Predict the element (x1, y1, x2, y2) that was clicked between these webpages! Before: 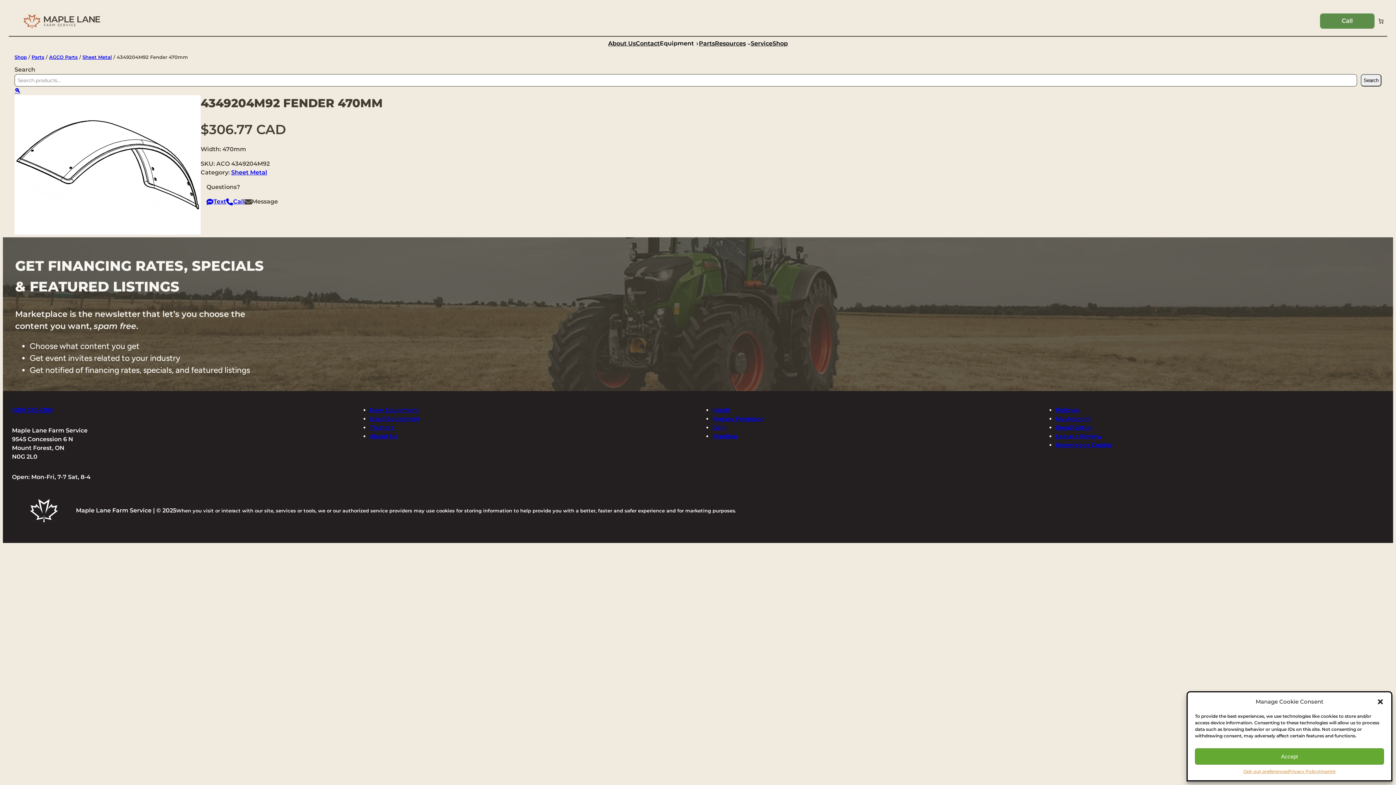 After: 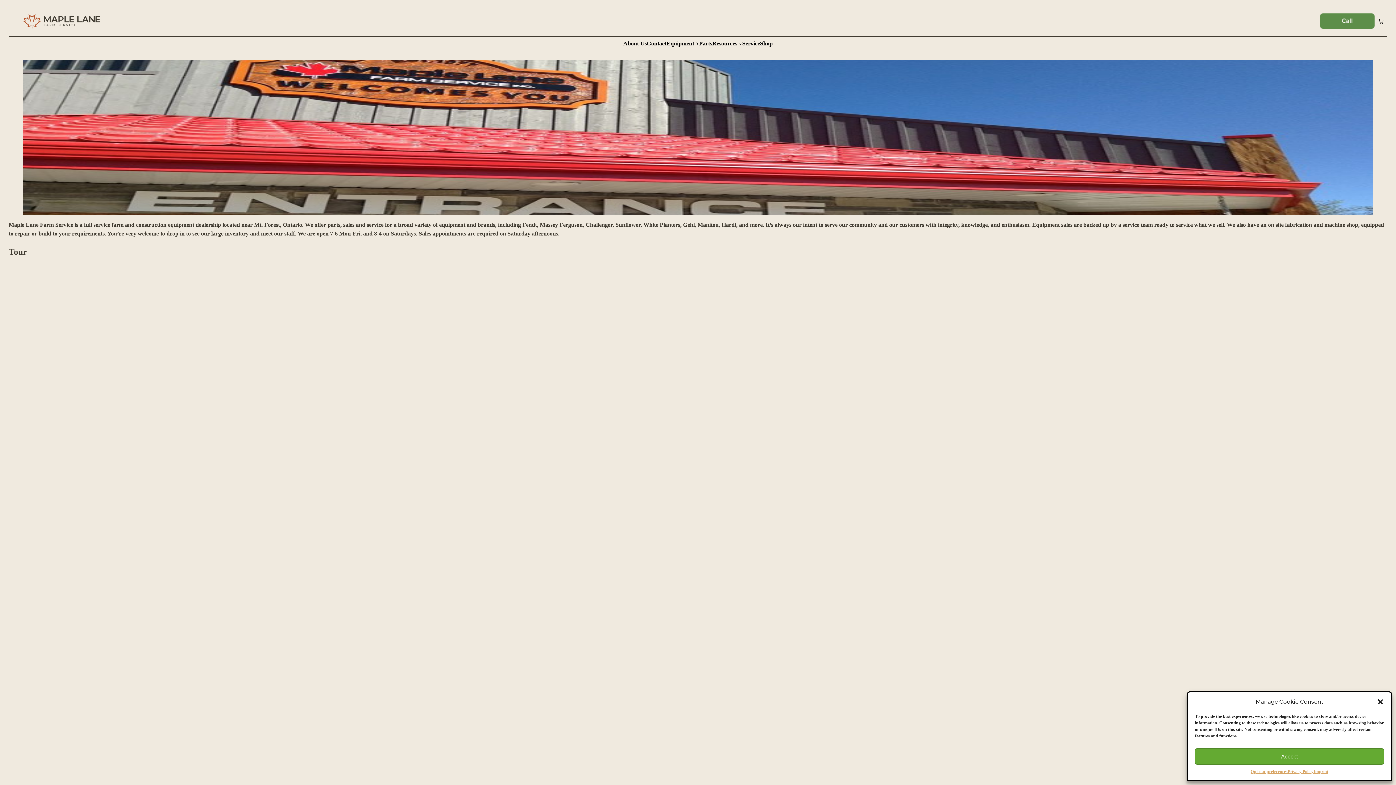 Action: bbox: (608, 39, 635, 48) label: About Us